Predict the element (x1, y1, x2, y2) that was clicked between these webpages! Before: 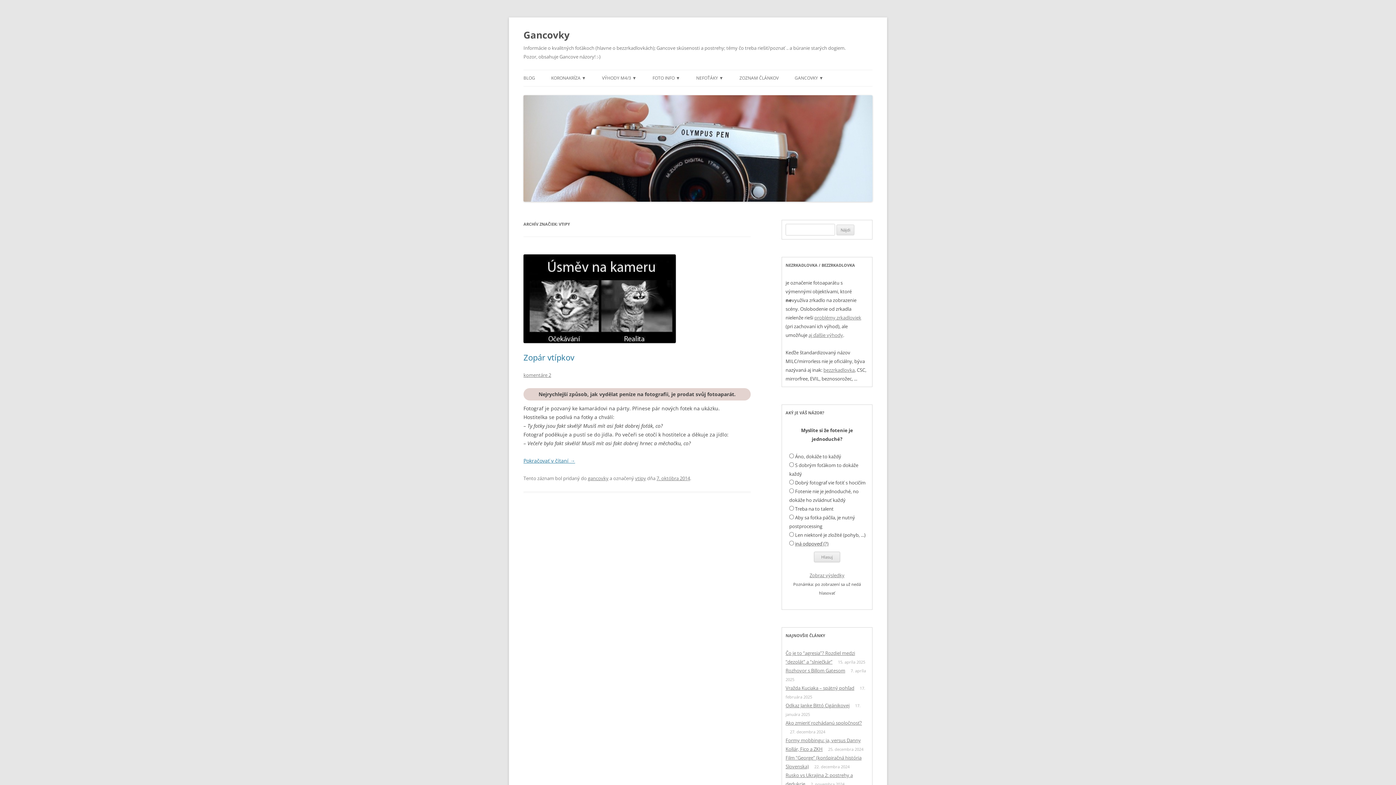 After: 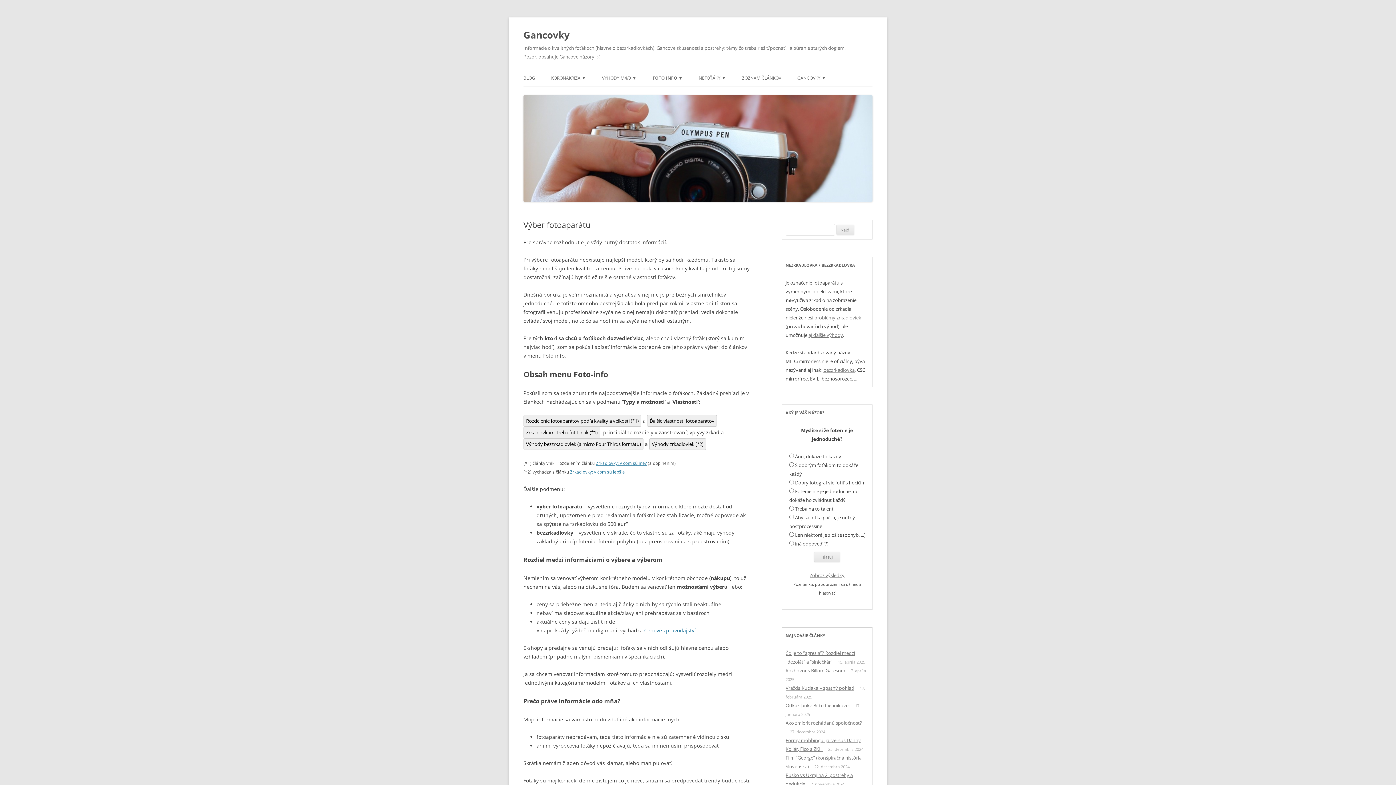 Action: bbox: (652, 70, 680, 86) label: FOTO INFO ▼